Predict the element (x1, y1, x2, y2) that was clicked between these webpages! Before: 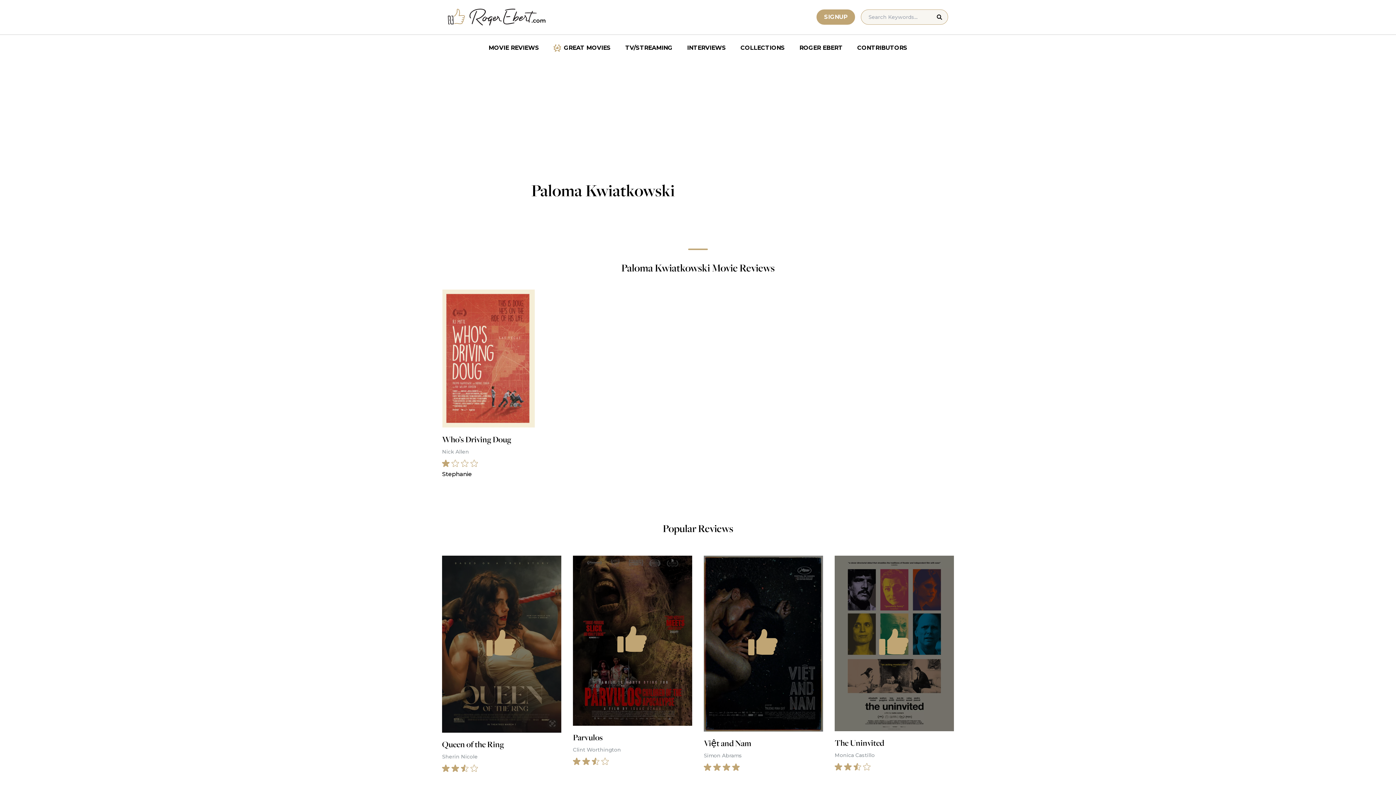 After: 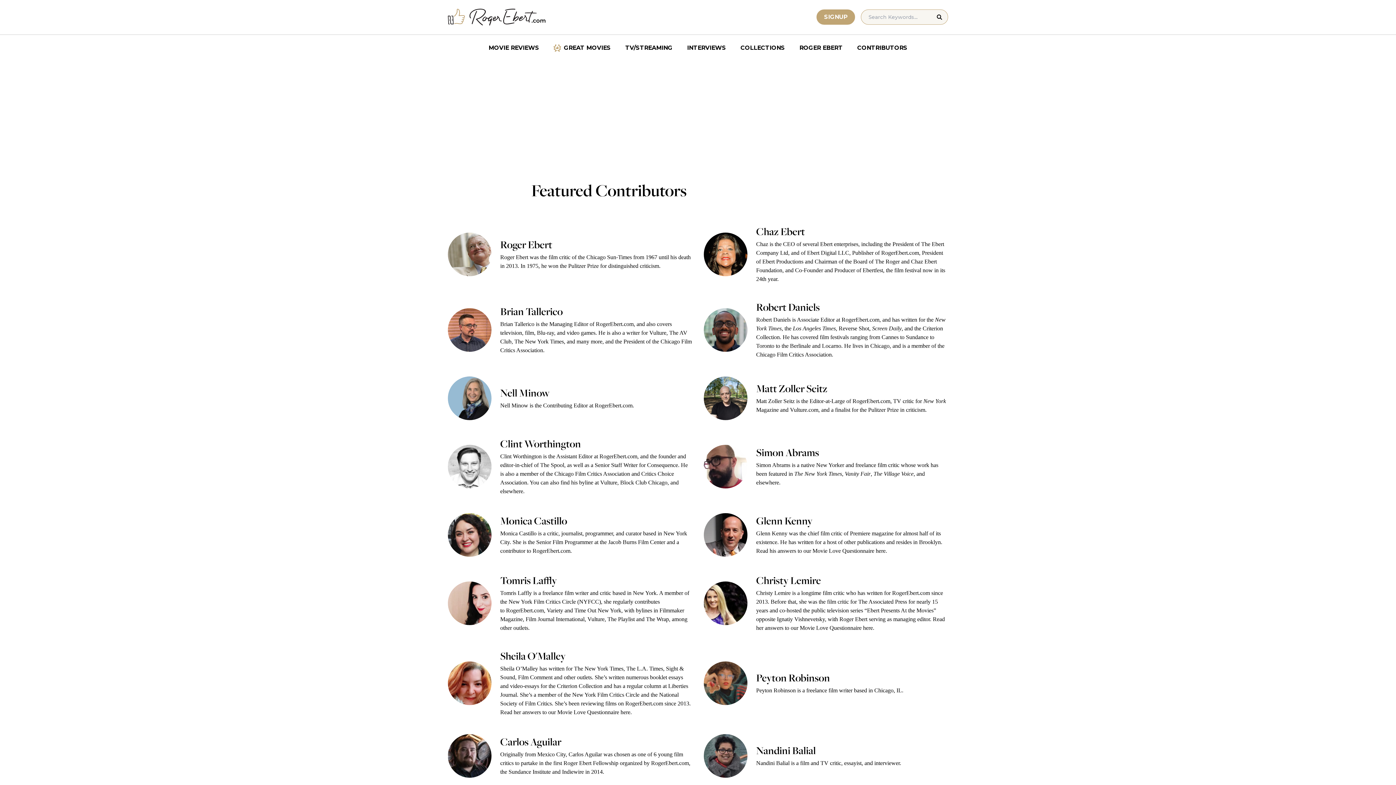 Action: label: CONTRIBUTORS bbox: (850, 40, 914, 55)